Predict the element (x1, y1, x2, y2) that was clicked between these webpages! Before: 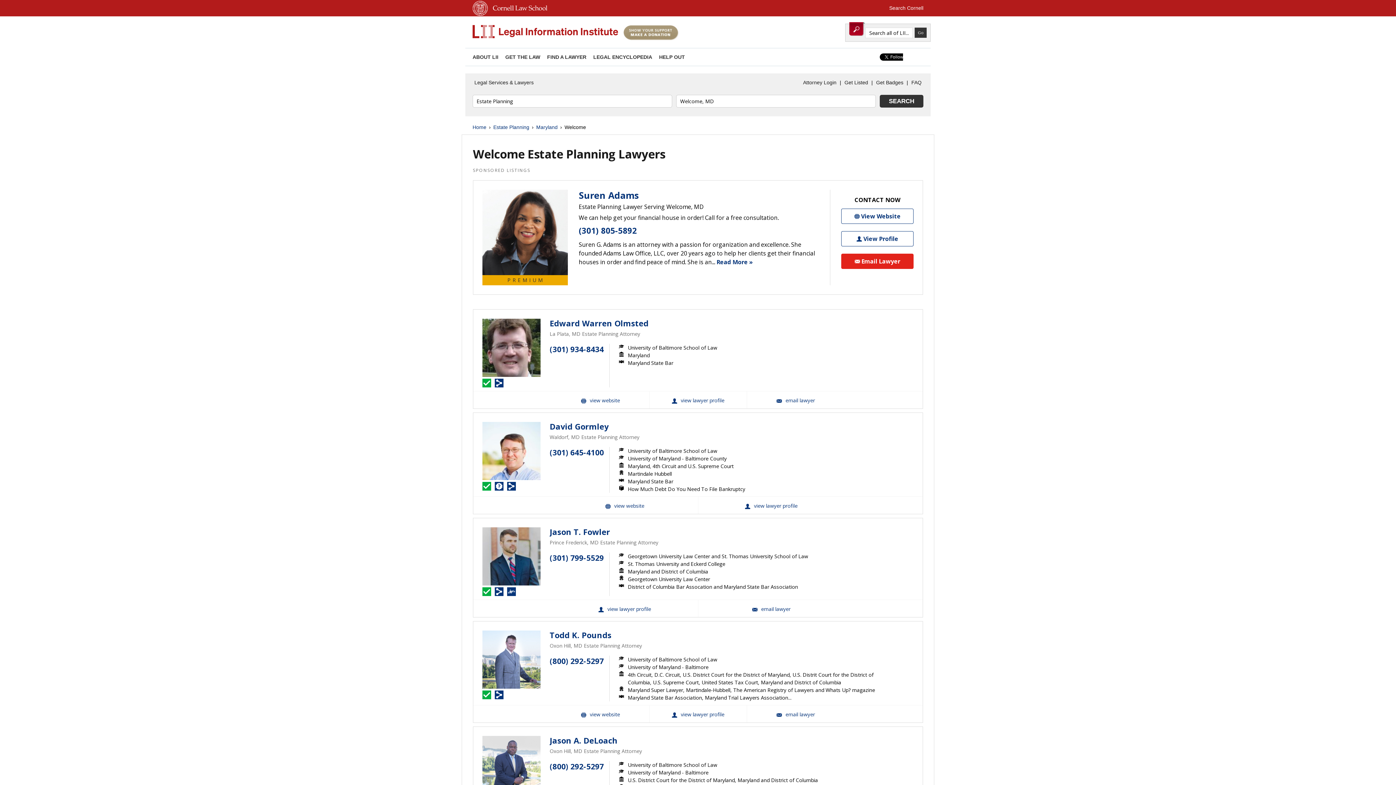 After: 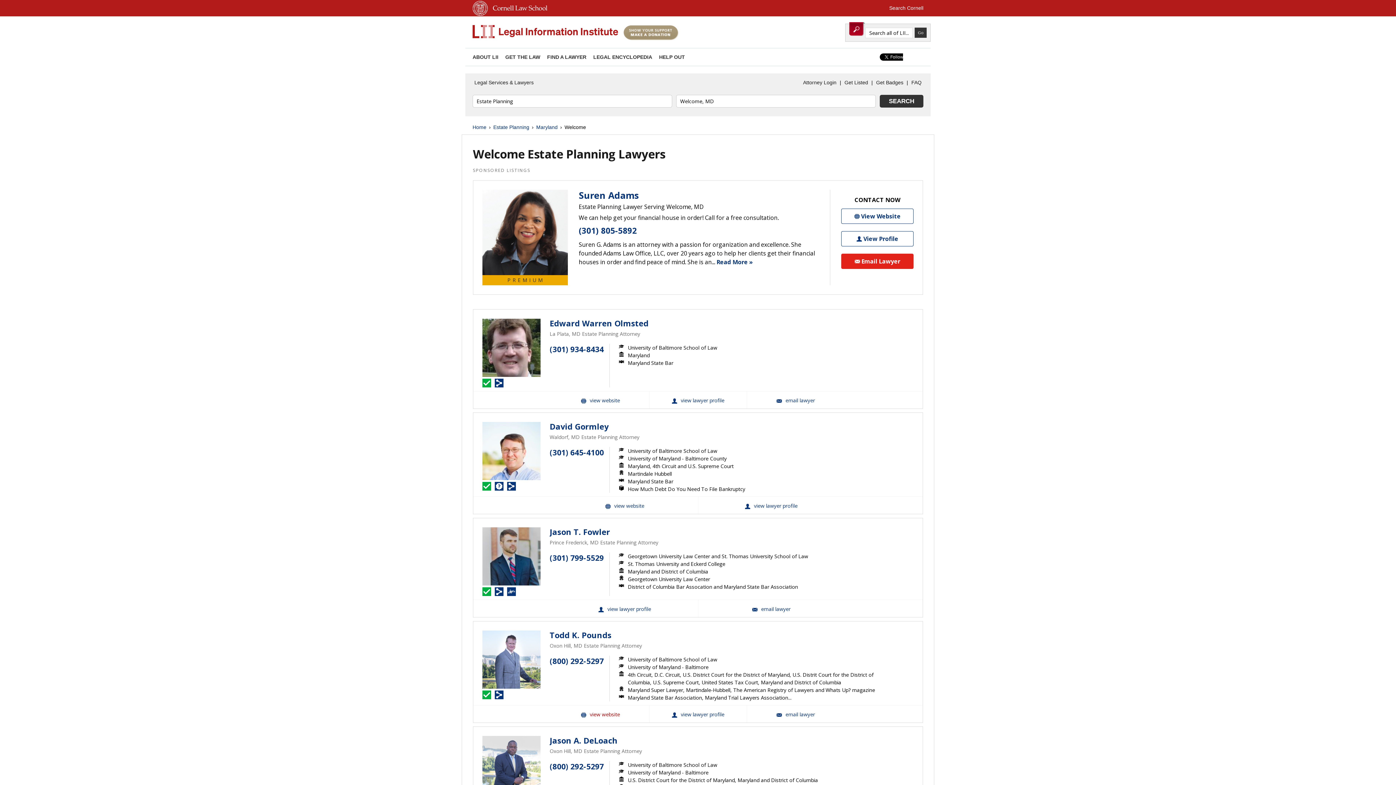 Action: bbox: (551, 705, 649, 723) label: Todd K. Pounds Website